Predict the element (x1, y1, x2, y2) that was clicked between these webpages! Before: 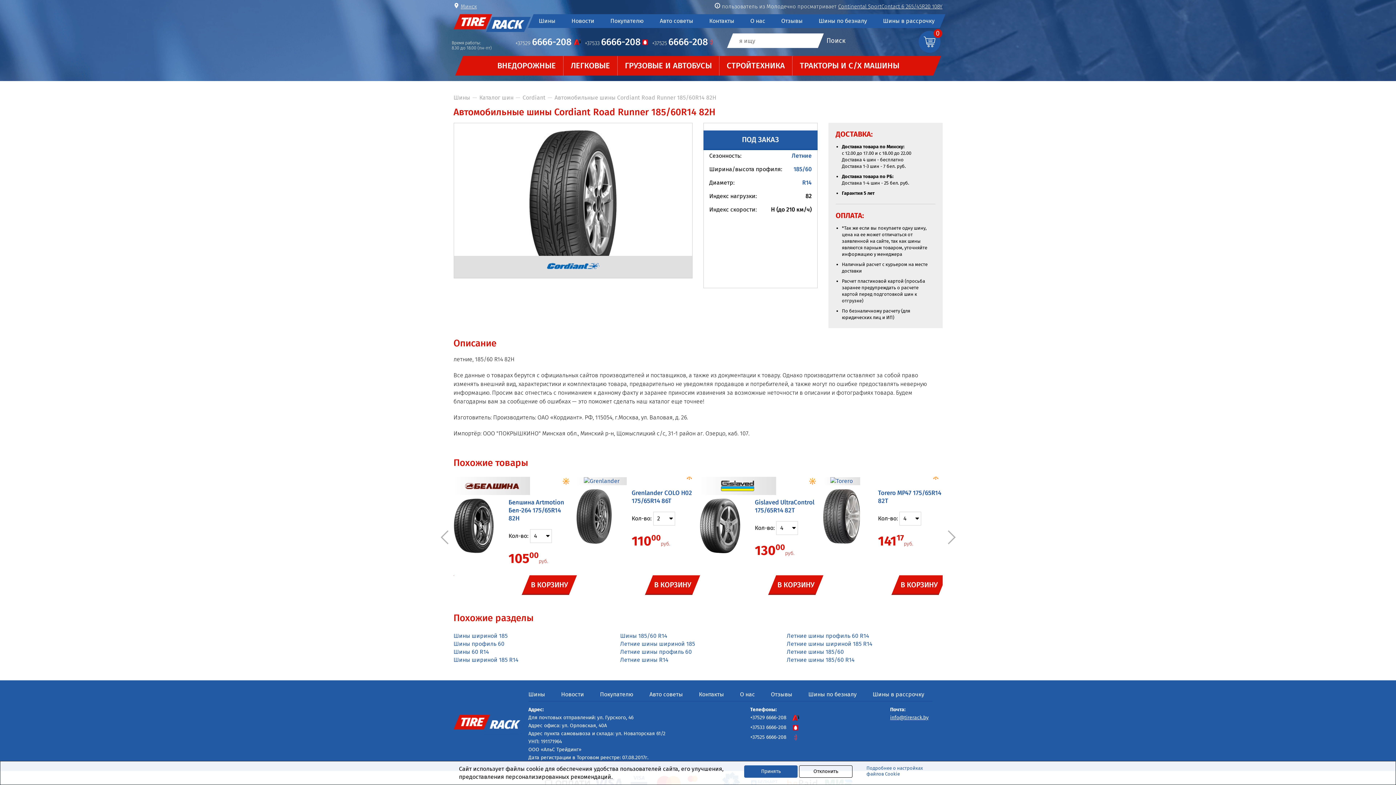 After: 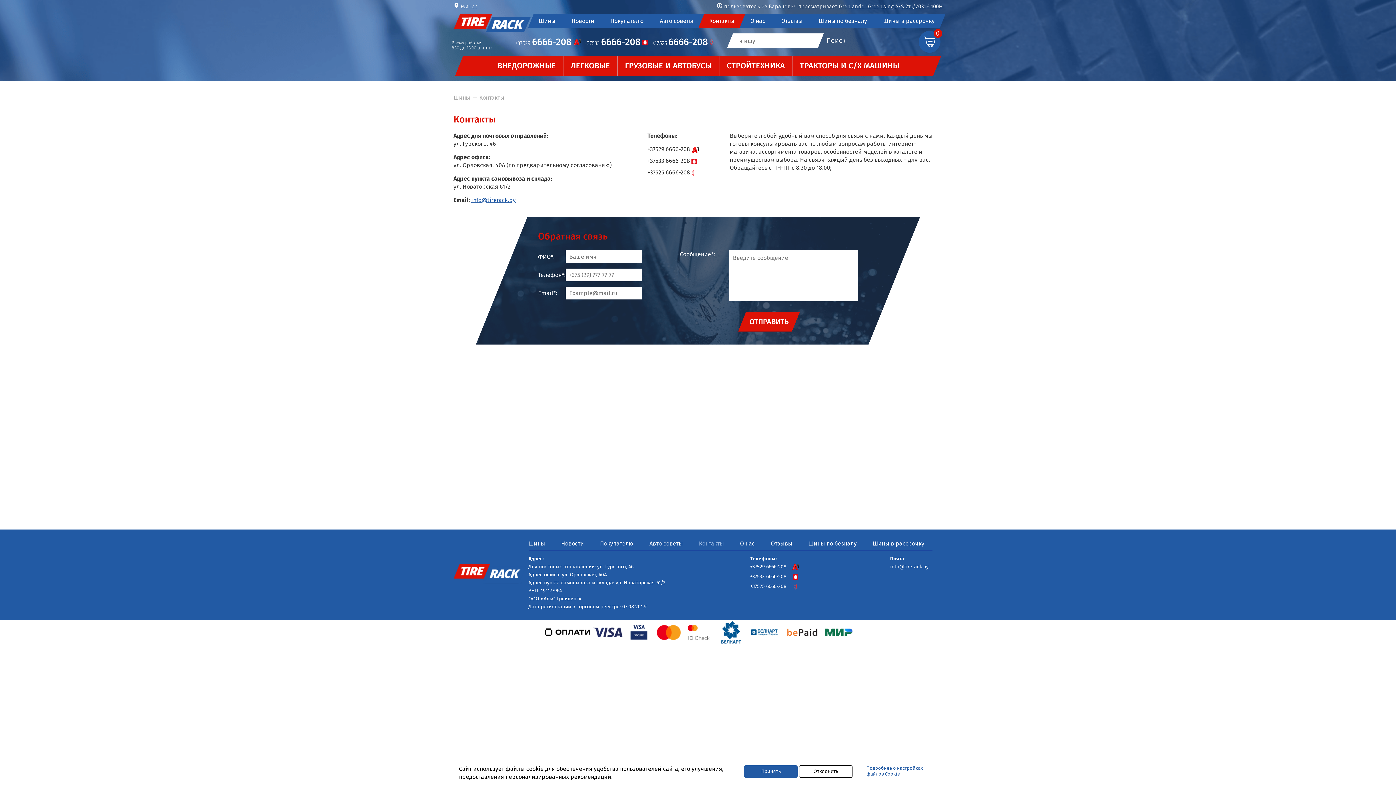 Action: label: Контакты bbox: (698, 14, 745, 28)